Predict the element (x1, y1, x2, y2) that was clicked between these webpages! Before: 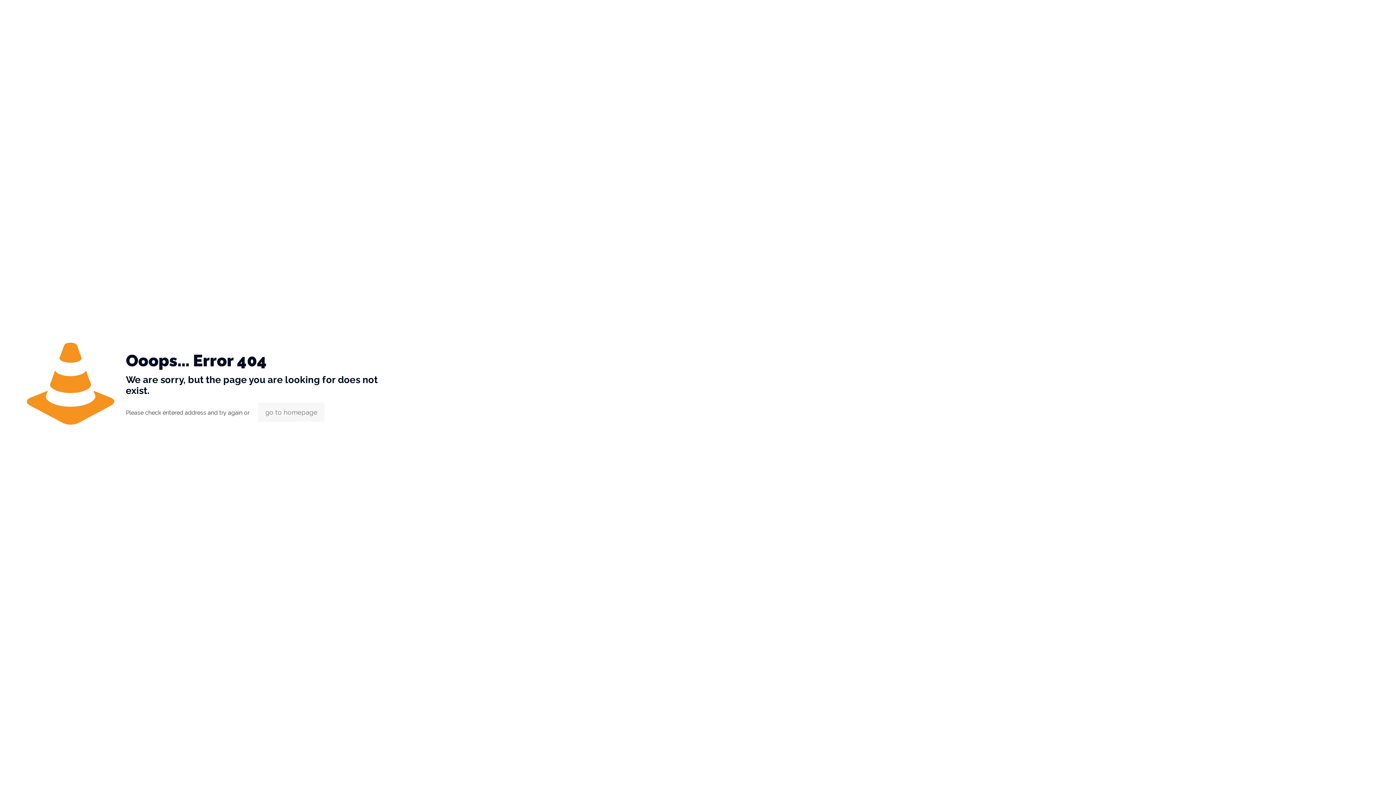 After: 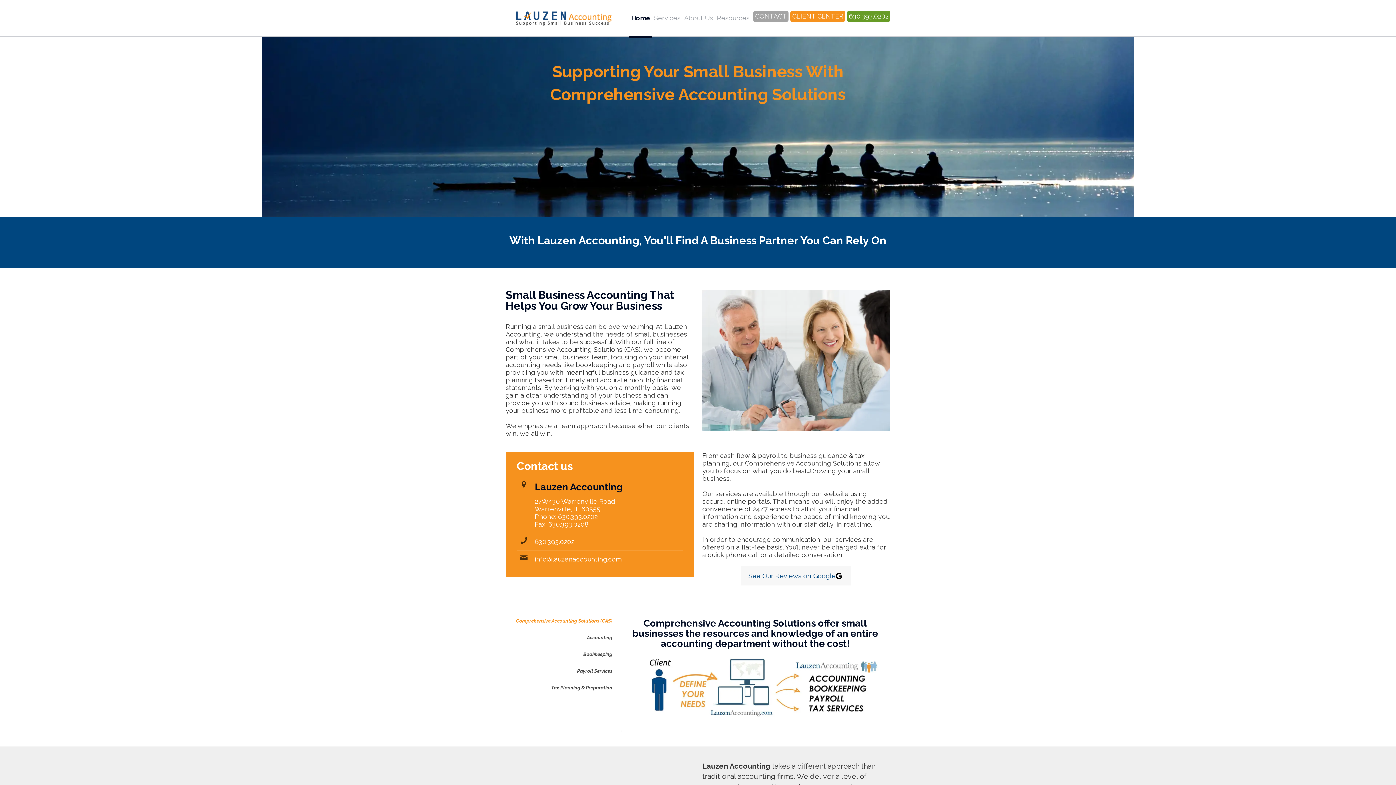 Action: bbox: (258, 402, 324, 422) label: go to homepage